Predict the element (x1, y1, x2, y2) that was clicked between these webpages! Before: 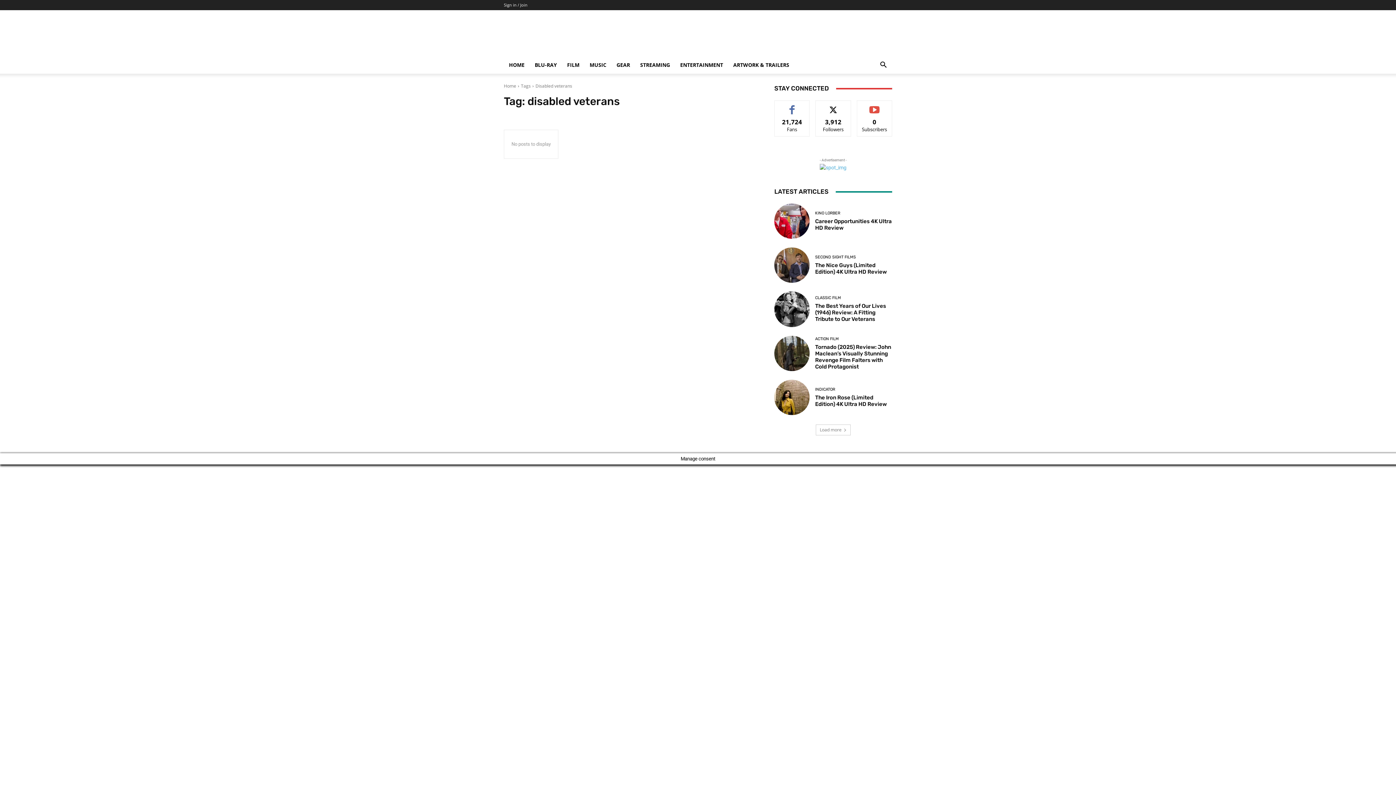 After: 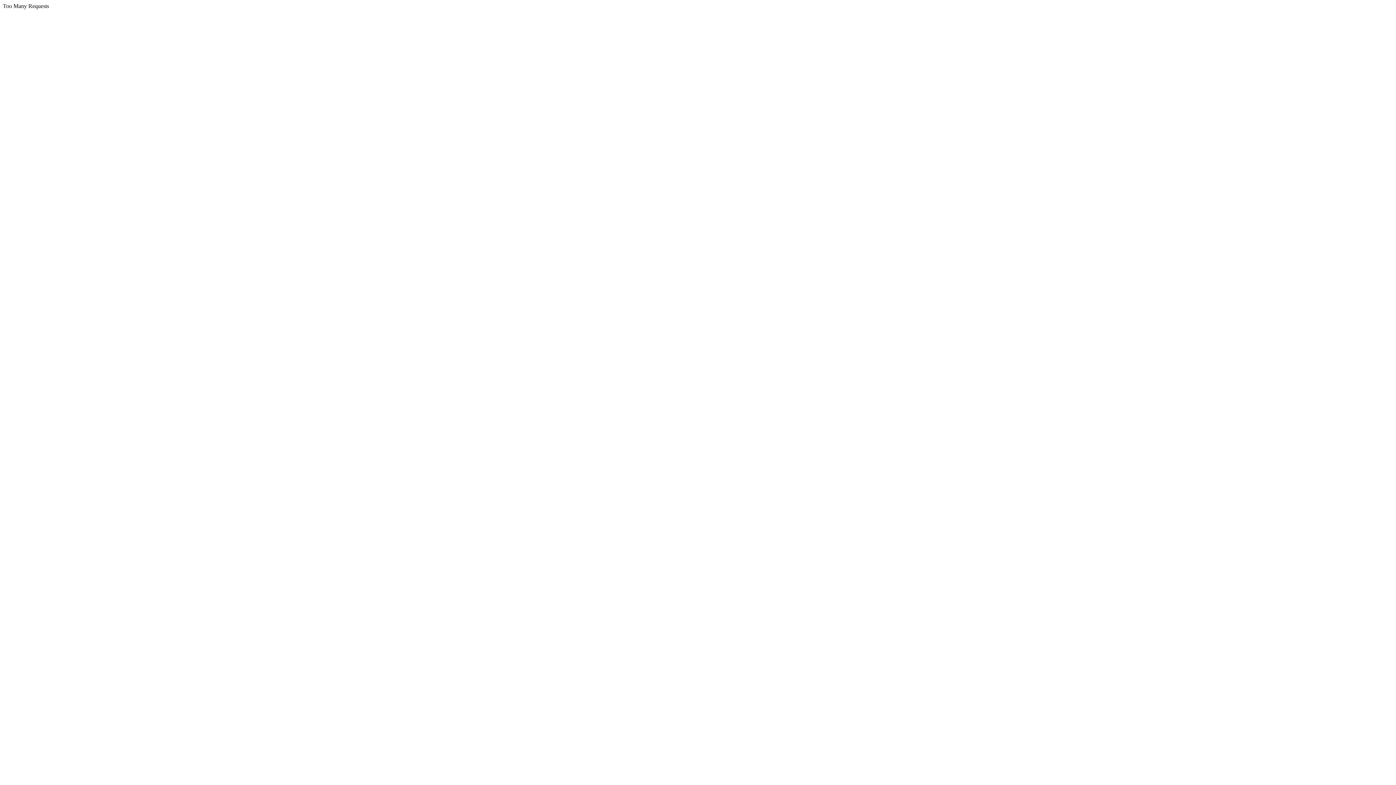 Action: label: BLU-RAY bbox: (529, 56, 562, 73)